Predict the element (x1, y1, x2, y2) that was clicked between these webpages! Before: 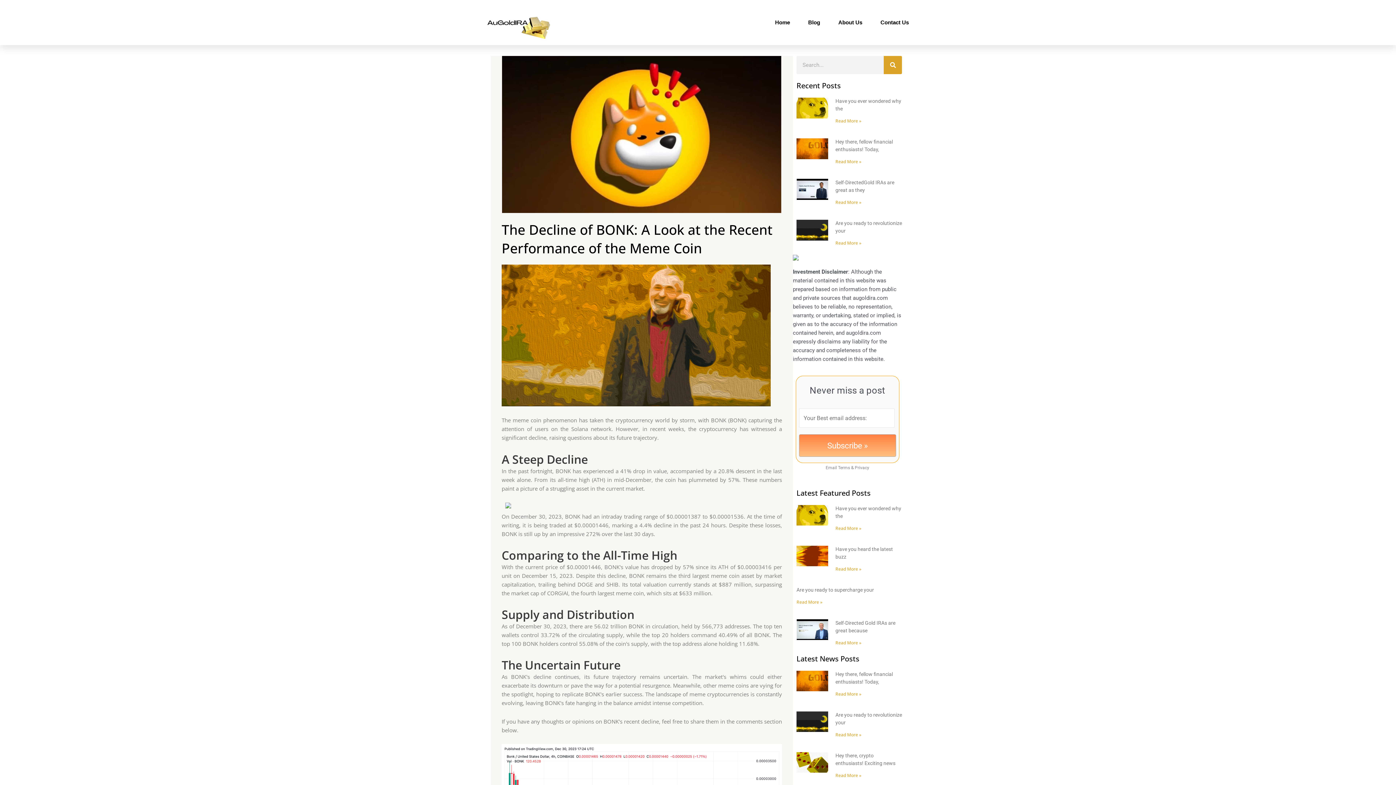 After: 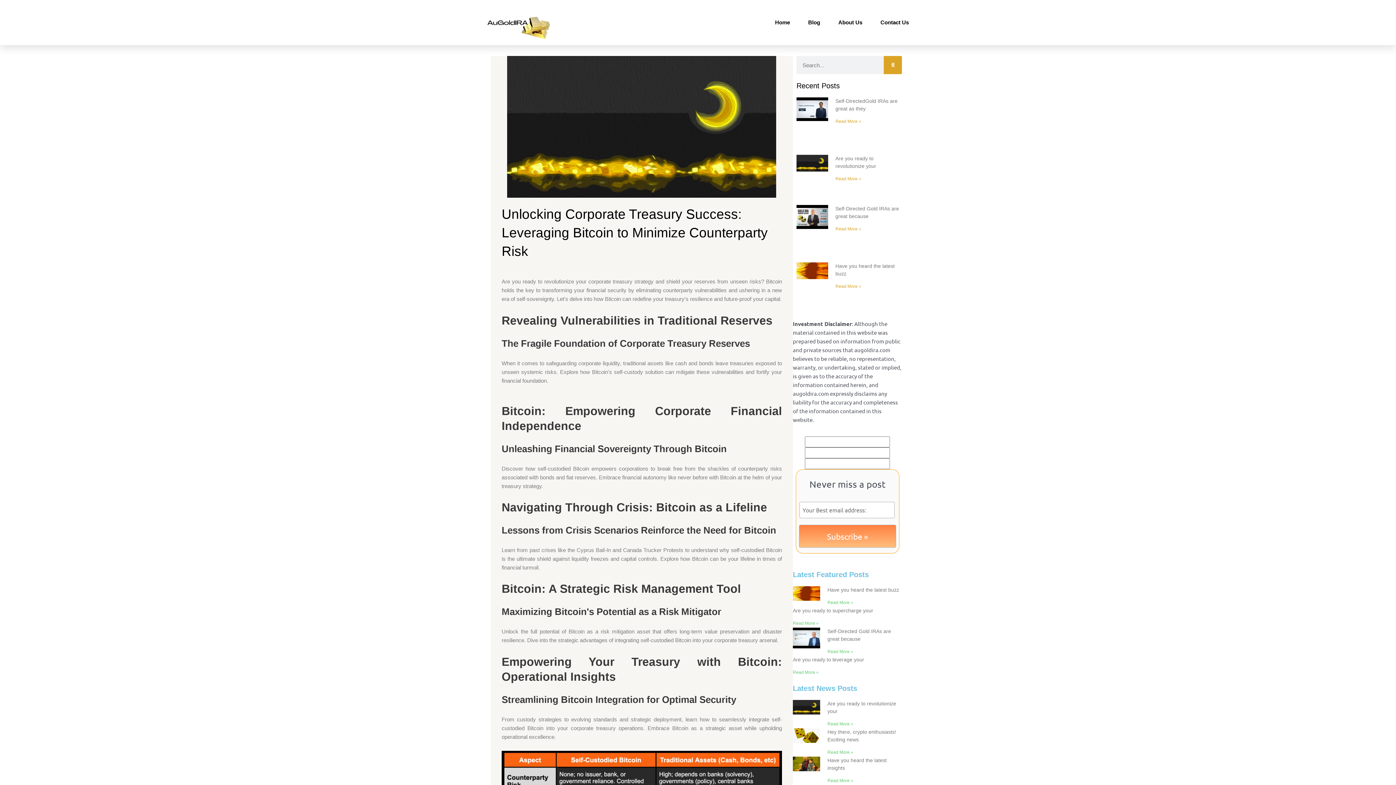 Action: bbox: (796, 711, 828, 739)